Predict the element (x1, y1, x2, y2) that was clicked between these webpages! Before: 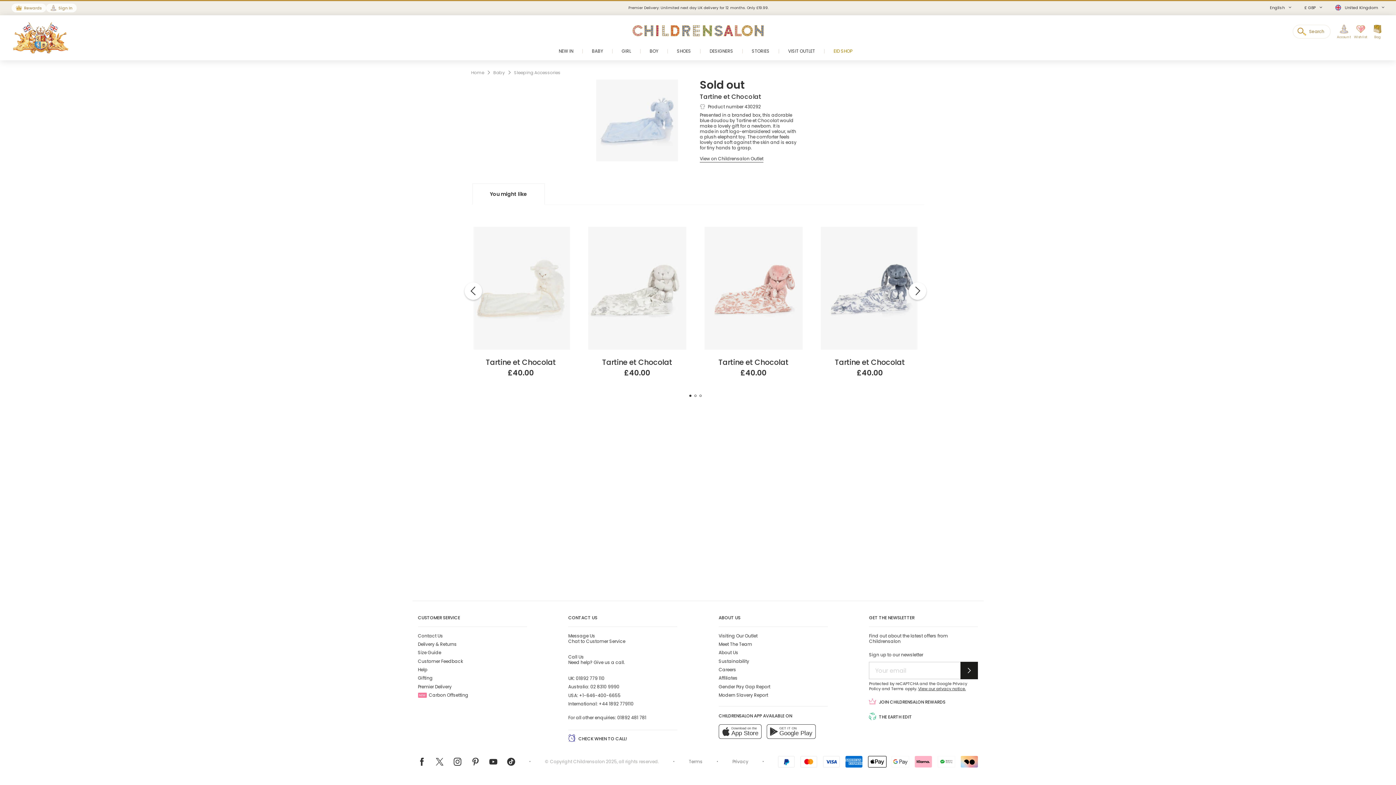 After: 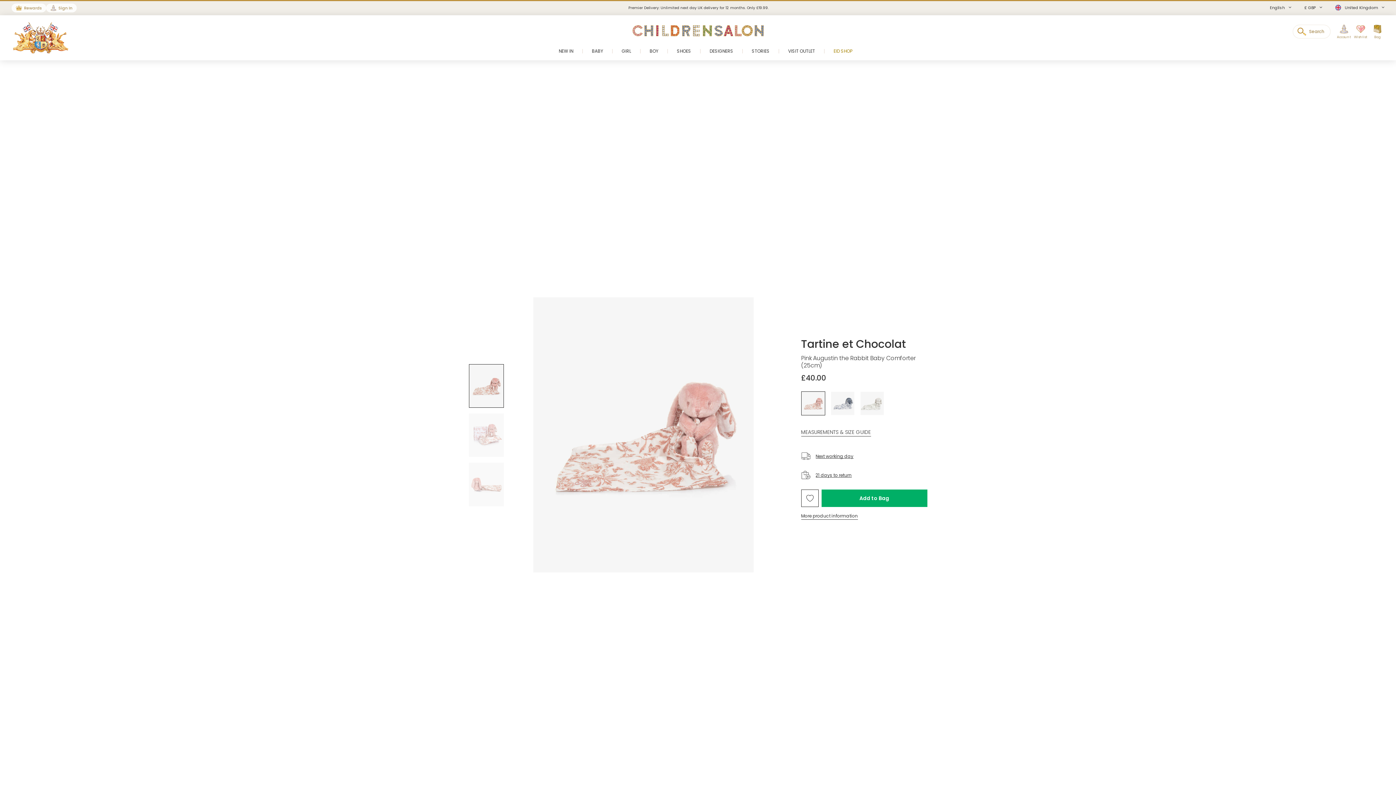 Action: label: Pink Augustin the Rabbit Baby Comforter (25cm) bbox: (704, 226, 802, 232)